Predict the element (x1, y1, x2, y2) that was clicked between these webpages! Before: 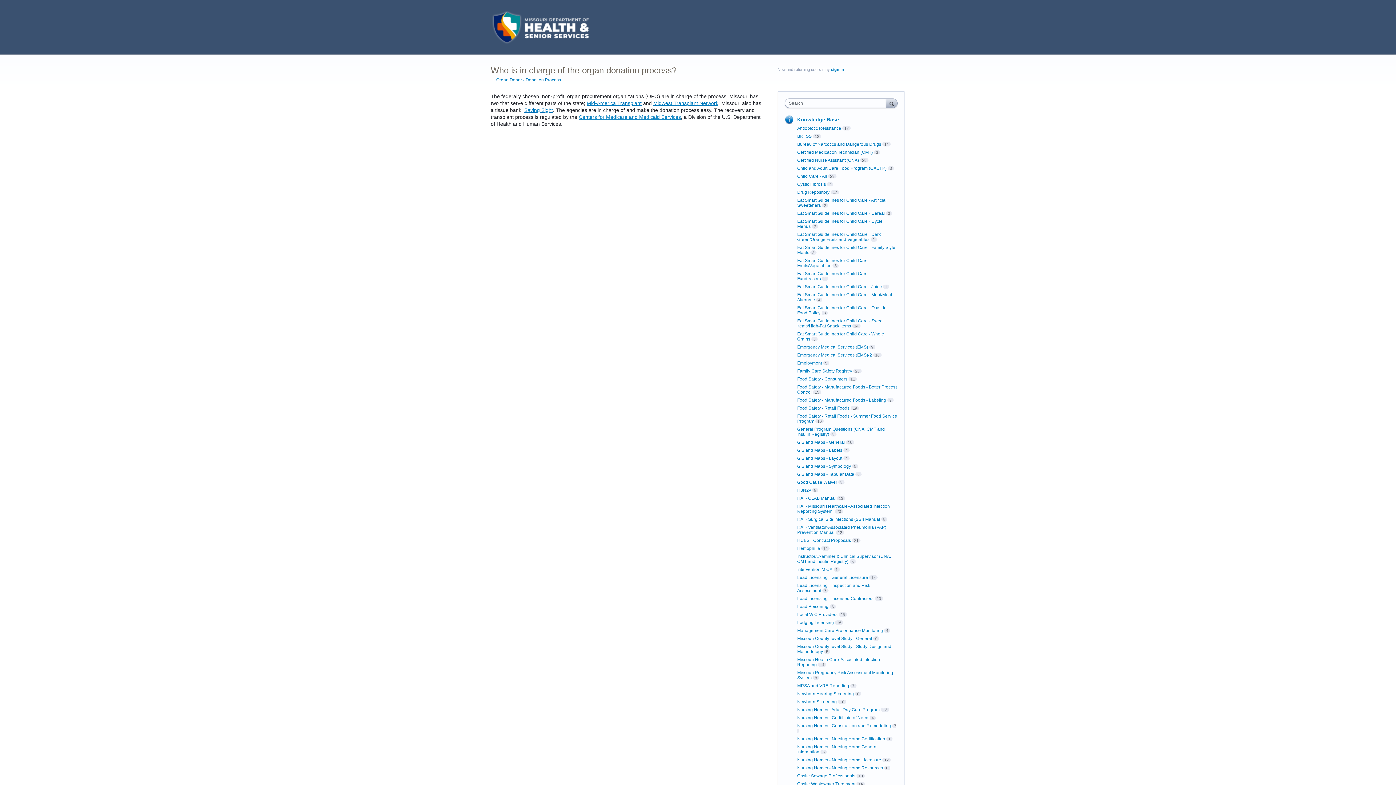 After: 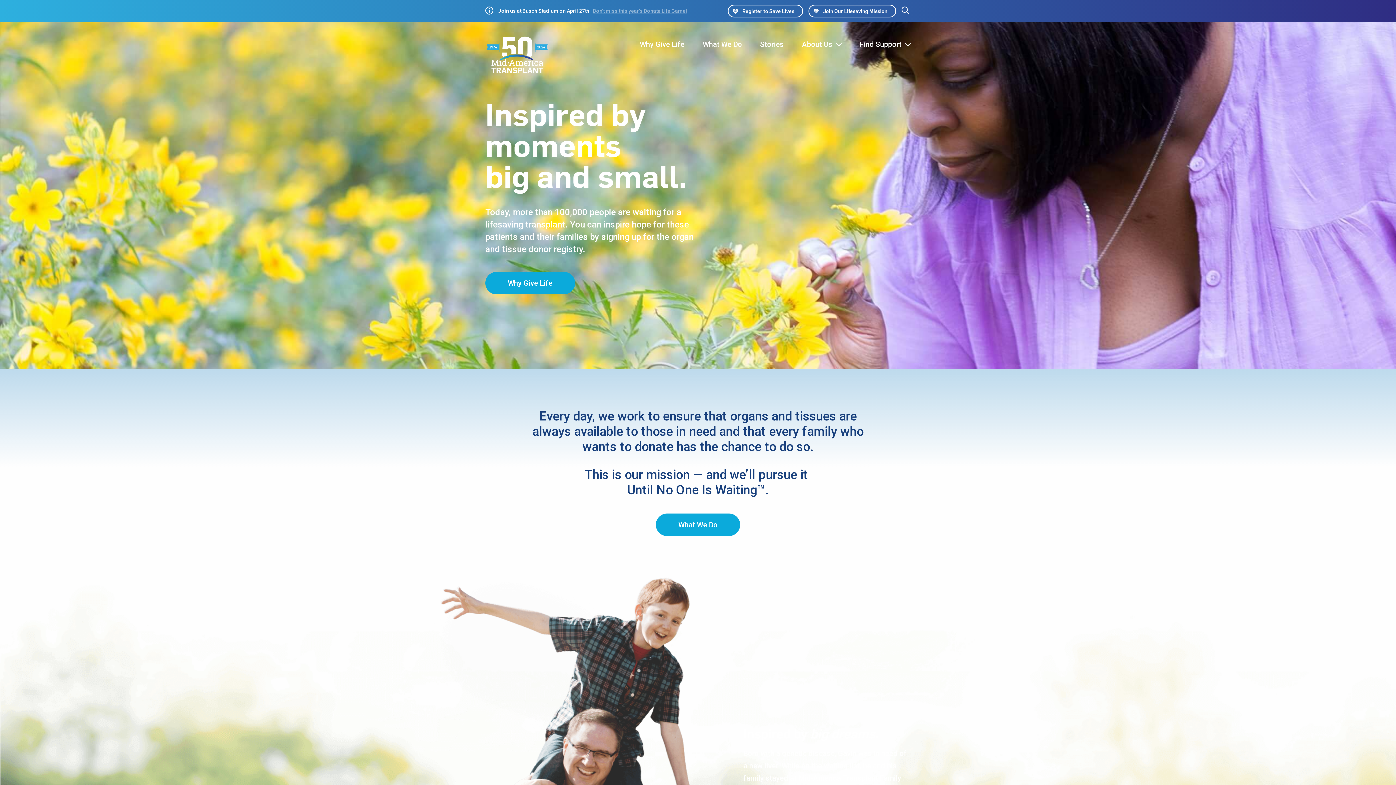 Action: label: Mid-America Transplant bbox: (586, 100, 641, 106)